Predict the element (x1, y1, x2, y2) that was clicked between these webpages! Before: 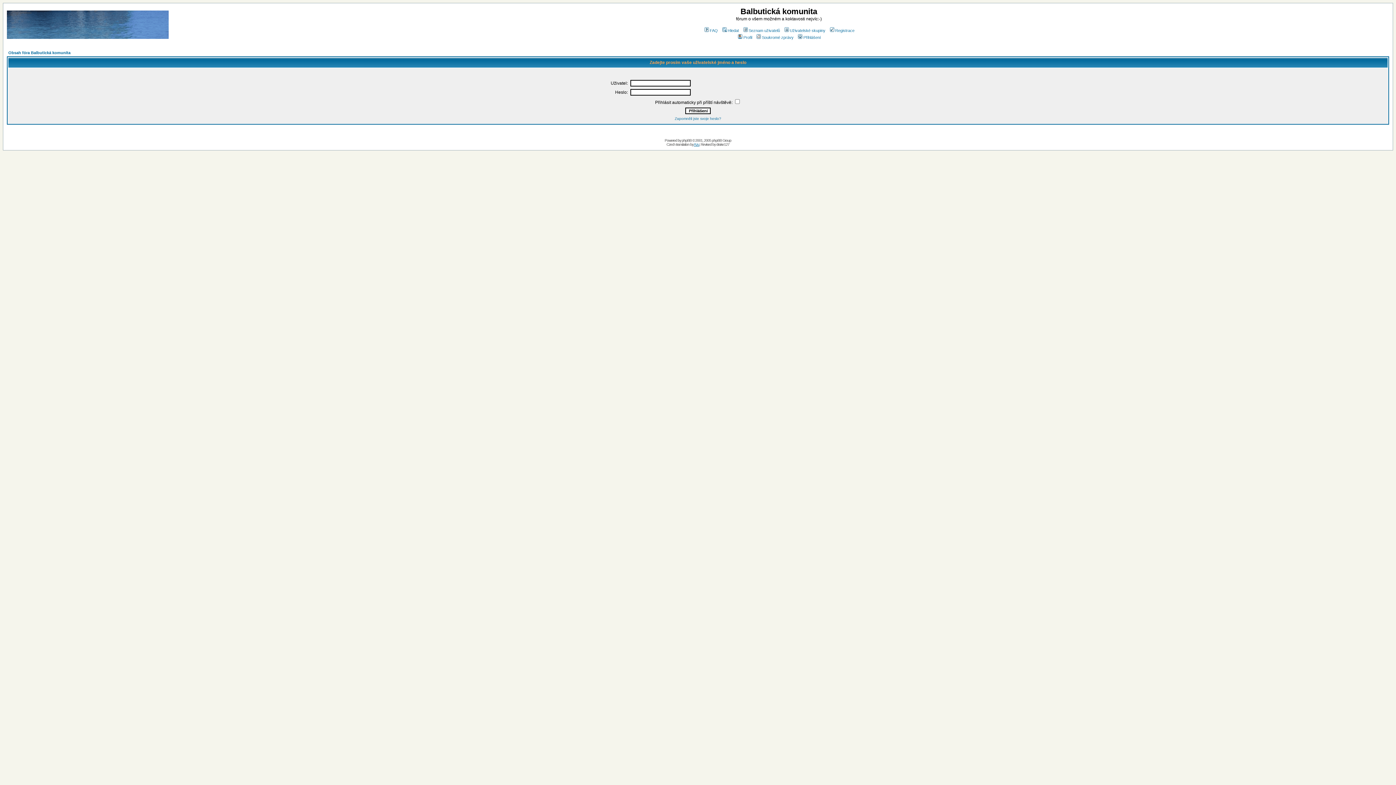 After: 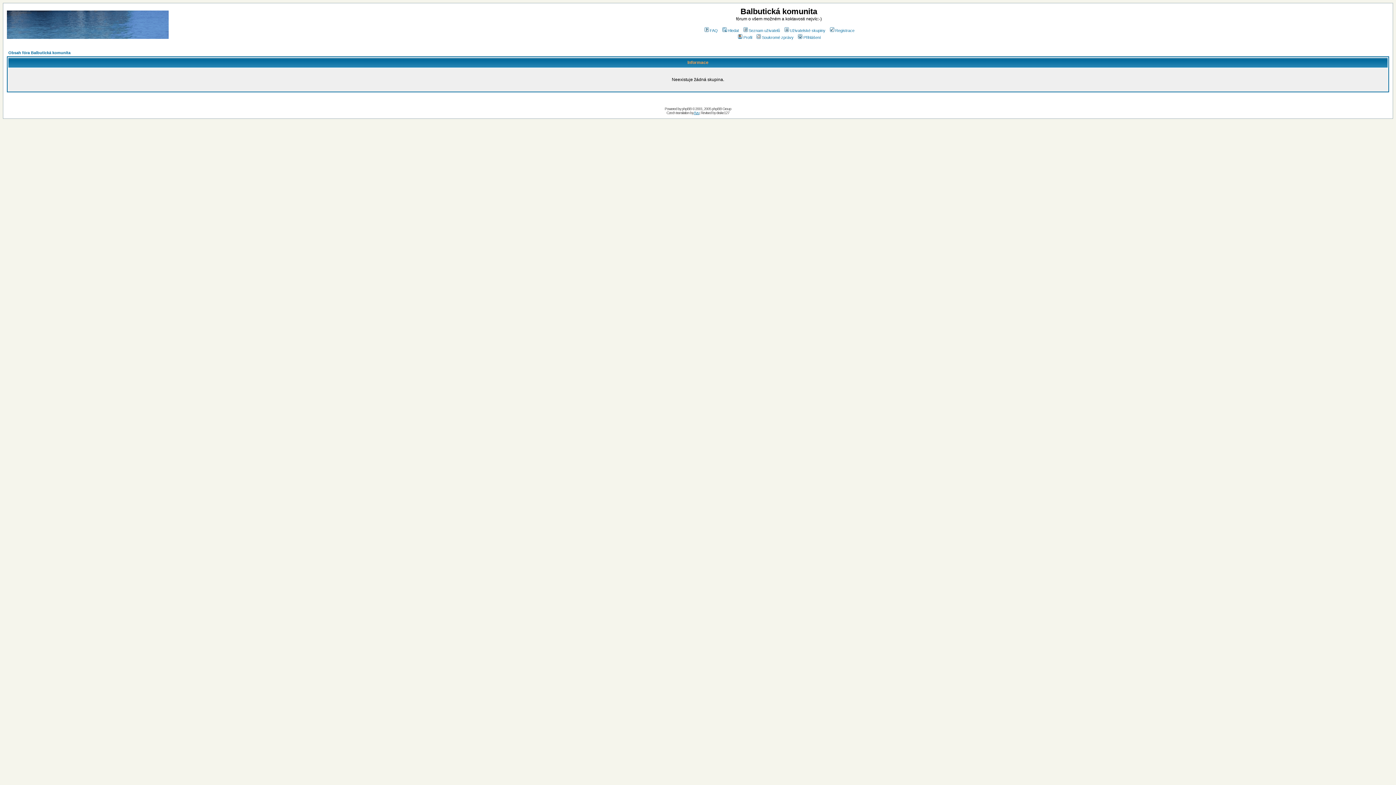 Action: bbox: (783, 28, 825, 32) label: Uživatelské skupiny